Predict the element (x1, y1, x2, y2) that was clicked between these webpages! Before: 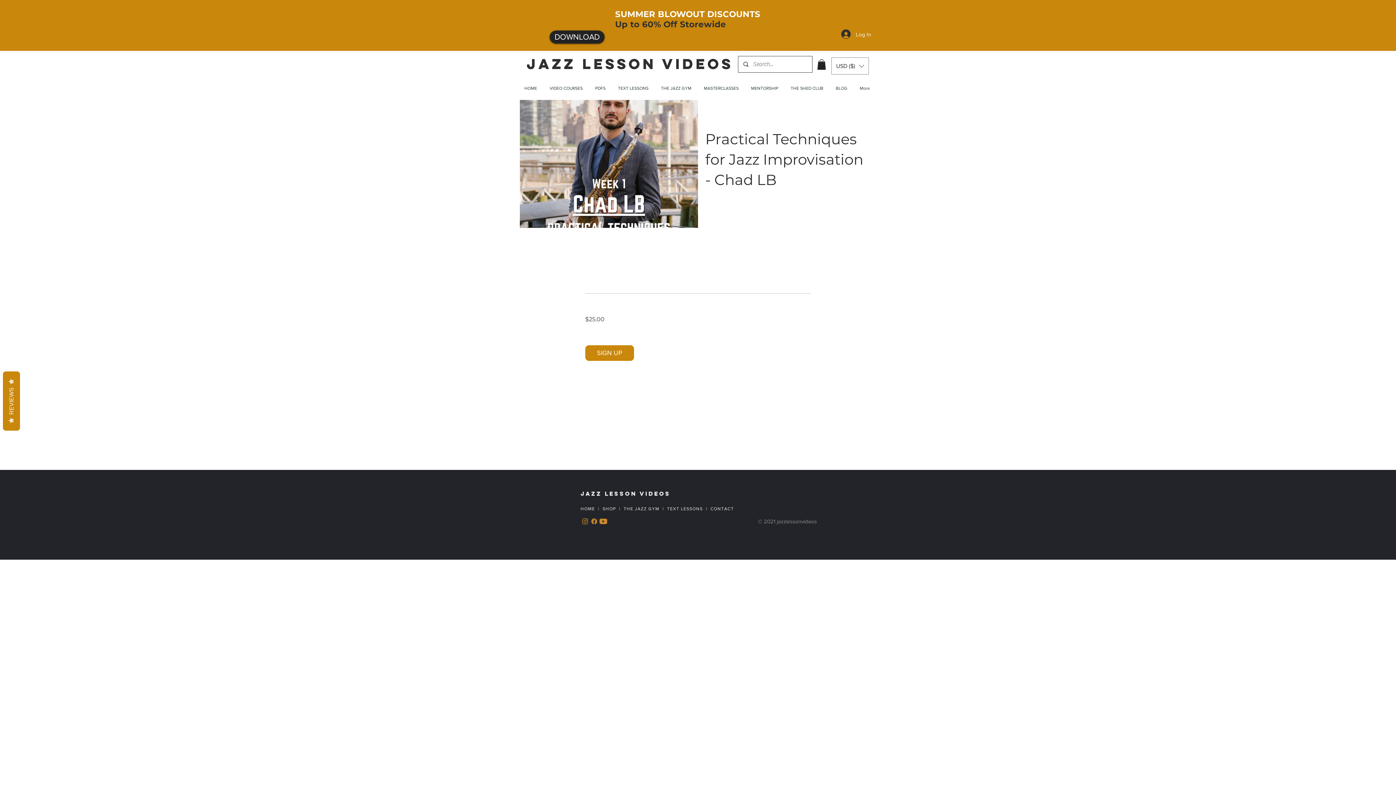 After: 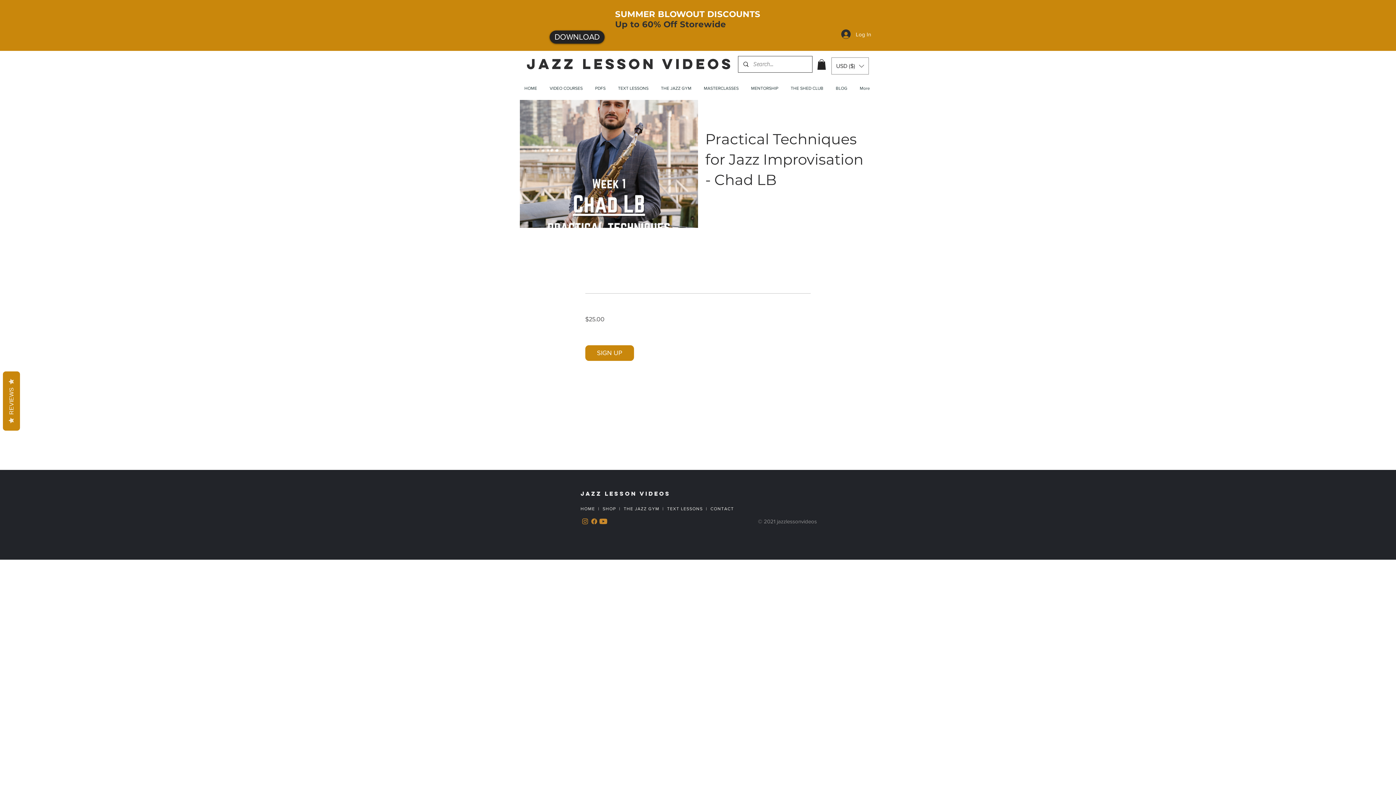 Action: label: Instagram bbox: (580, 516, 589, 526)